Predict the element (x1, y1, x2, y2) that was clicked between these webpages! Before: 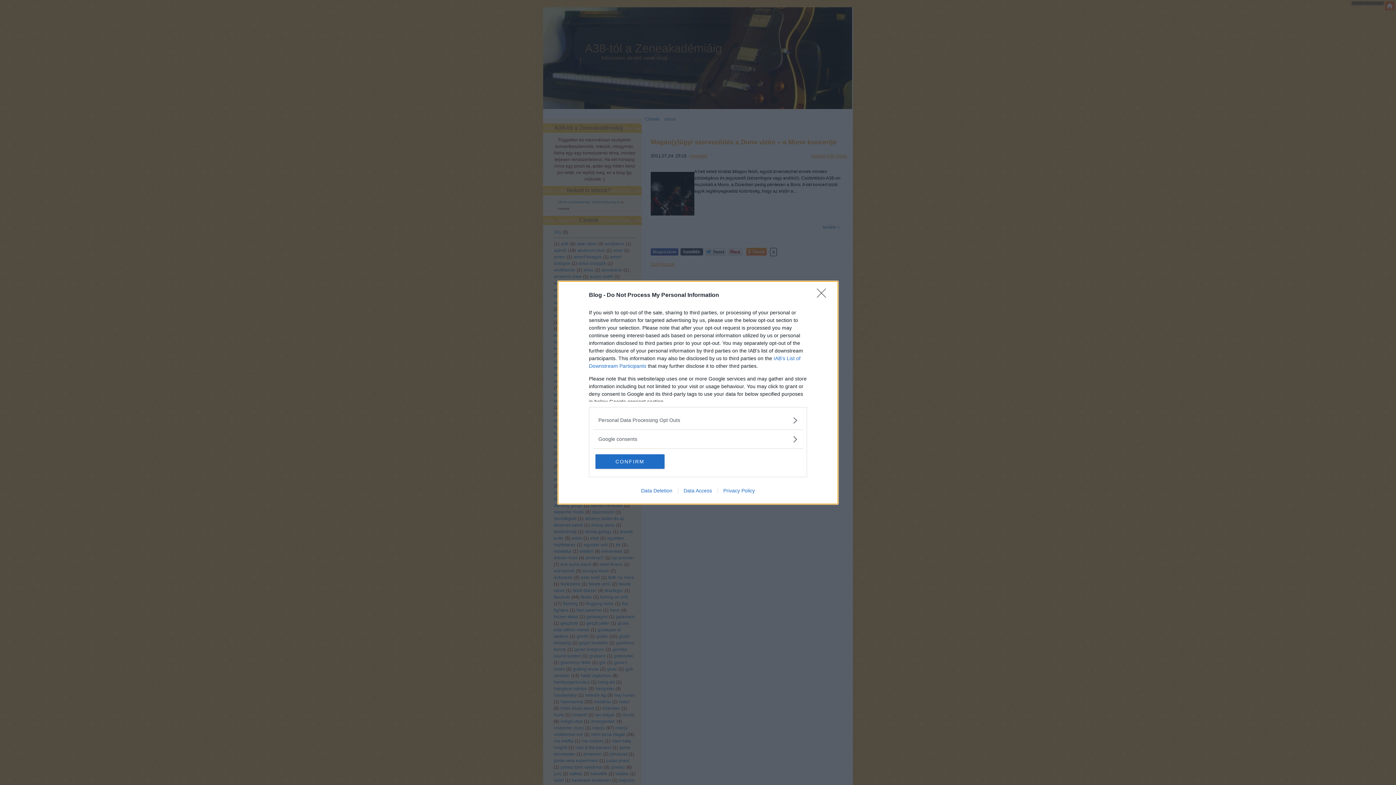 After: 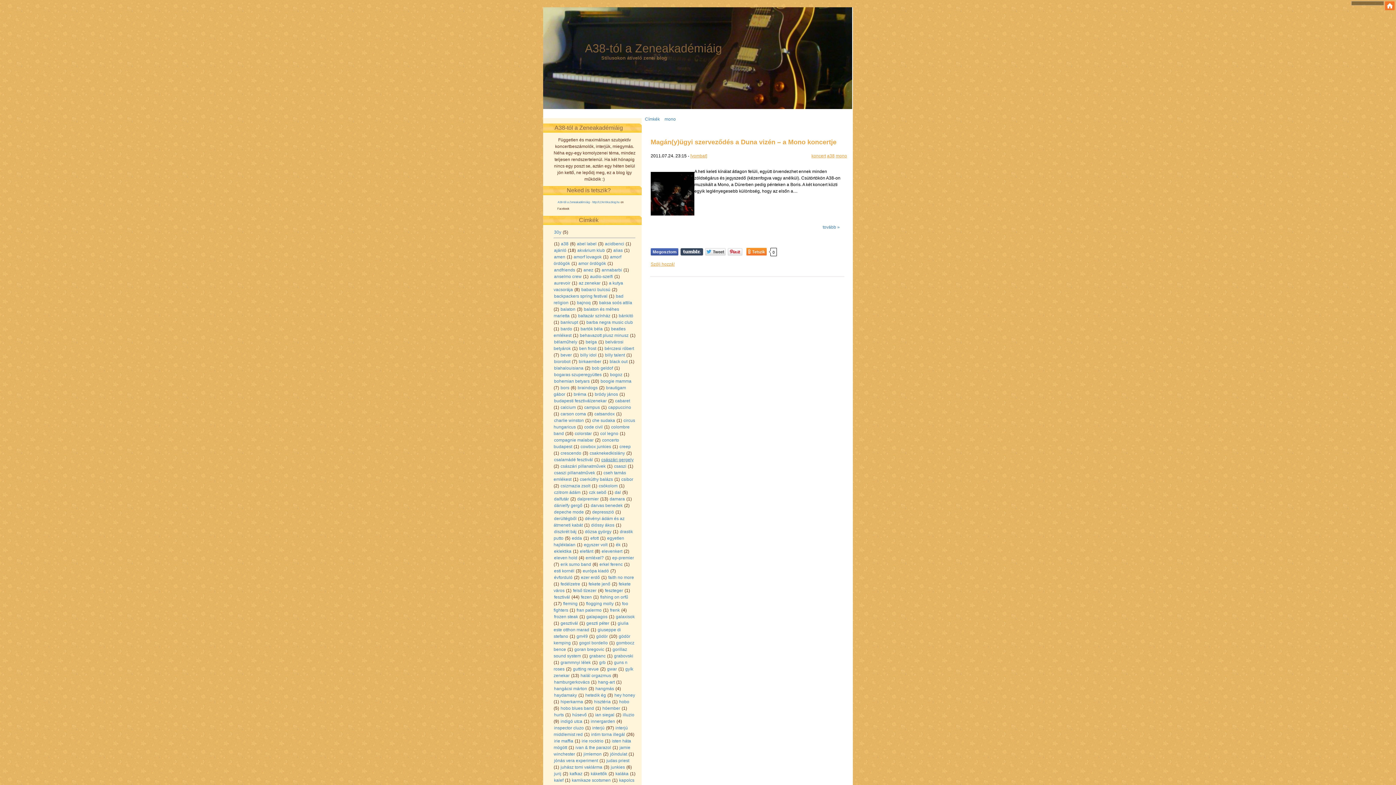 Action: label: CONFIRM bbox: (595, 454, 664, 468)